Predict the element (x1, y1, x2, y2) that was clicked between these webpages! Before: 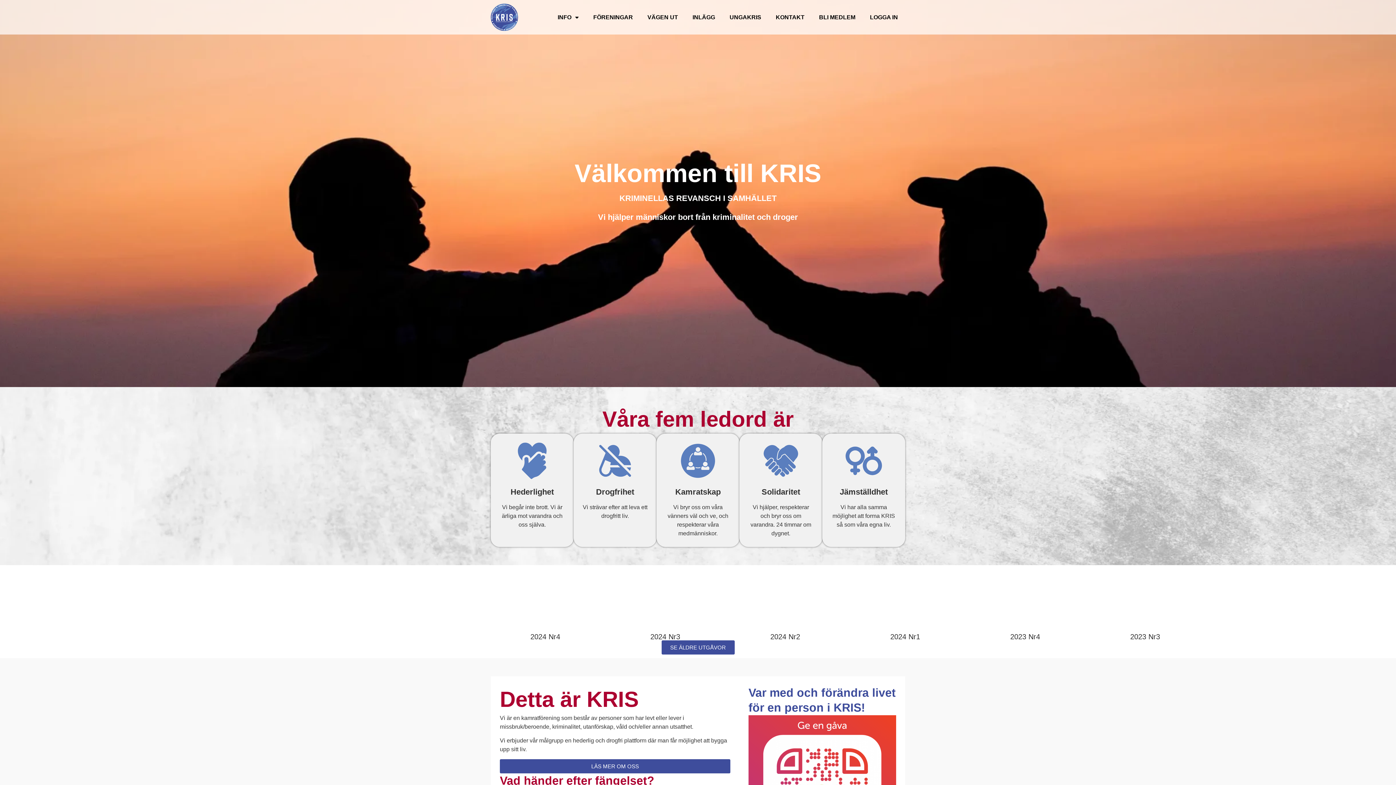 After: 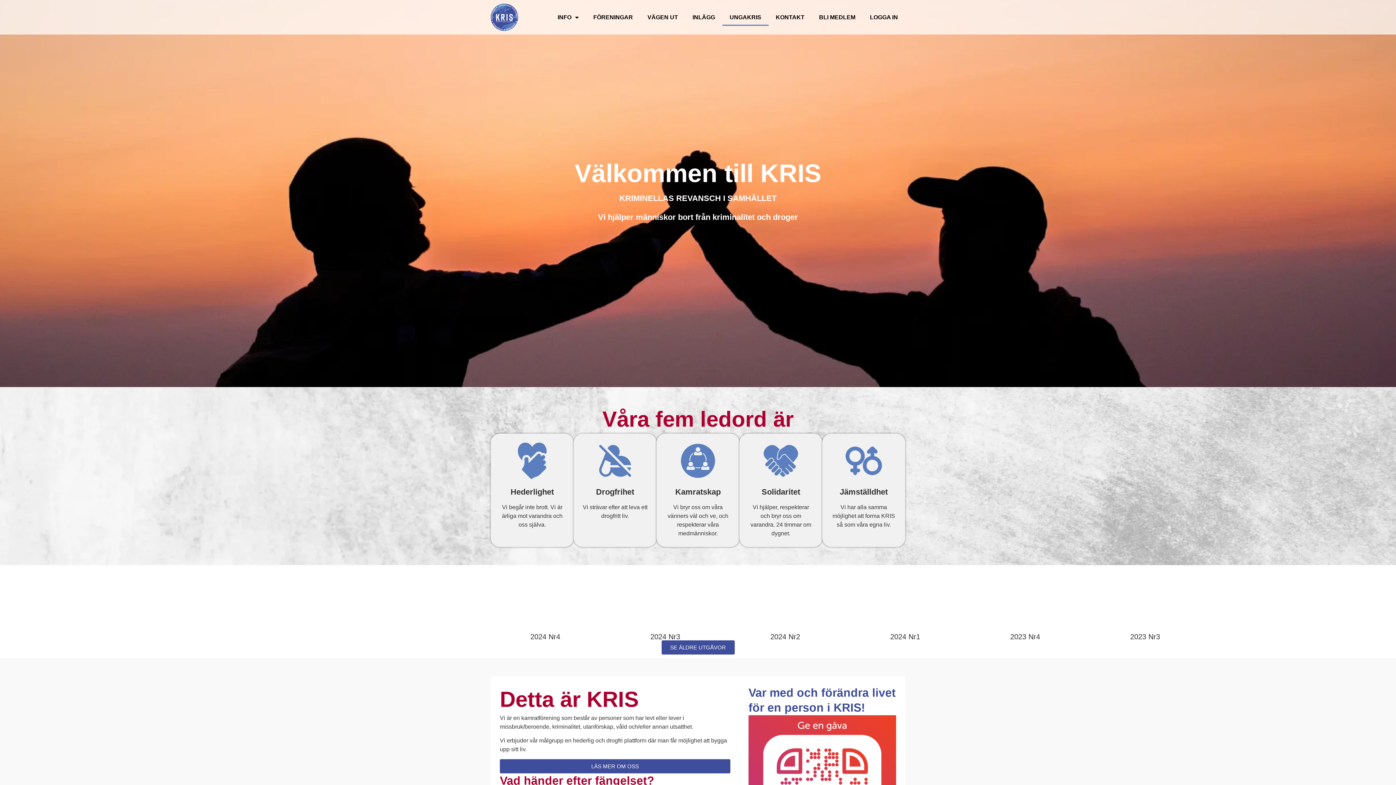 Action: label: UNGAKRIS bbox: (722, 8, 768, 25)